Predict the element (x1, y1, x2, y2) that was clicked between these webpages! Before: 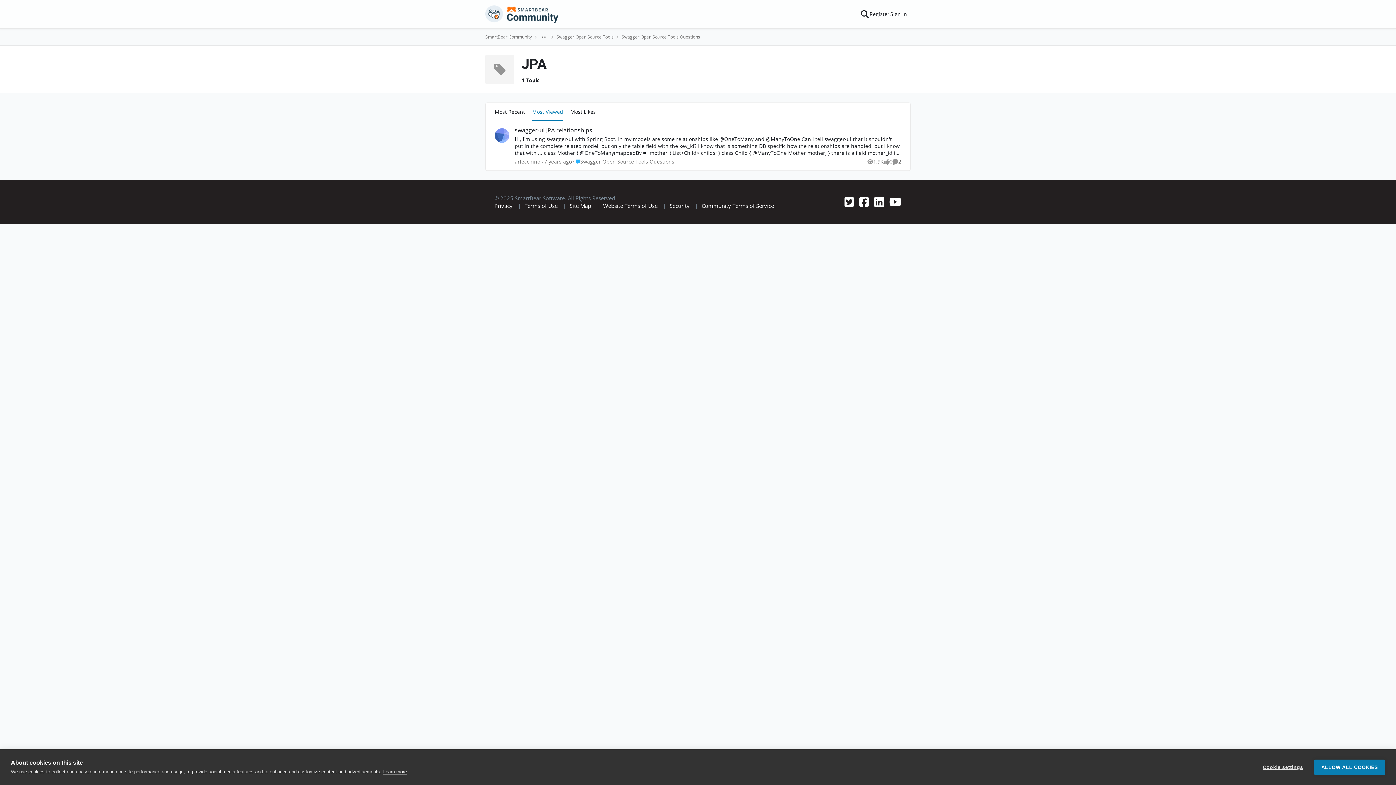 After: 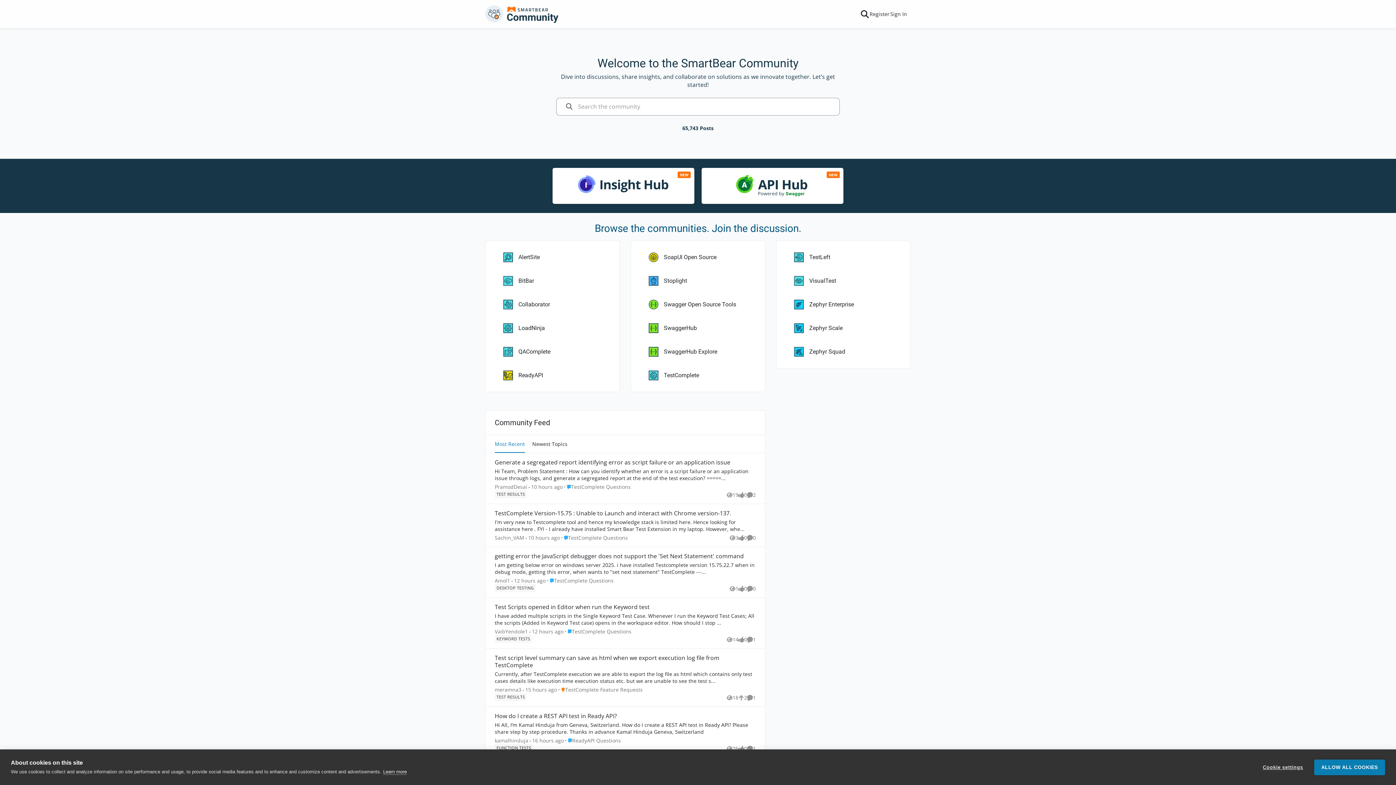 Action: bbox: (485, 32, 532, 41) label: Place SmartBear Community